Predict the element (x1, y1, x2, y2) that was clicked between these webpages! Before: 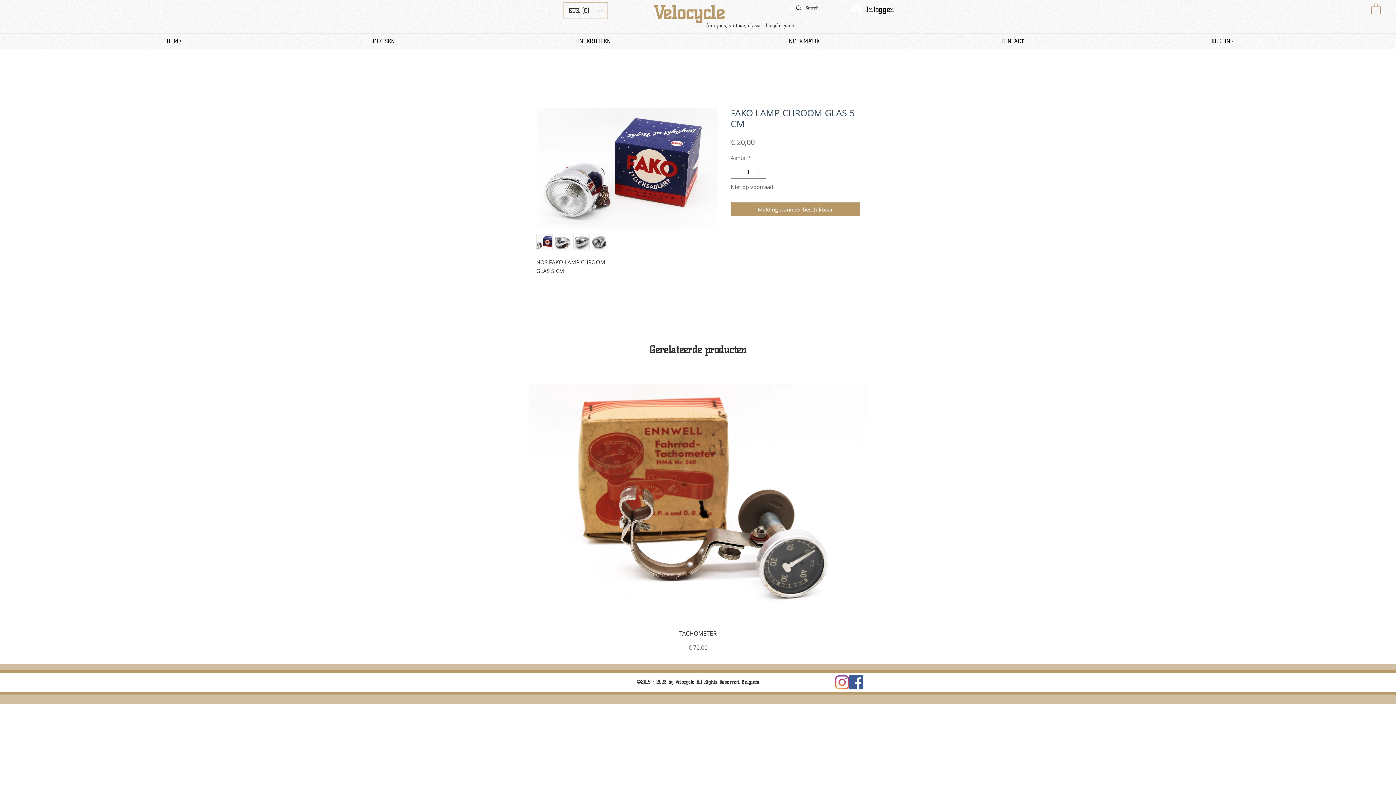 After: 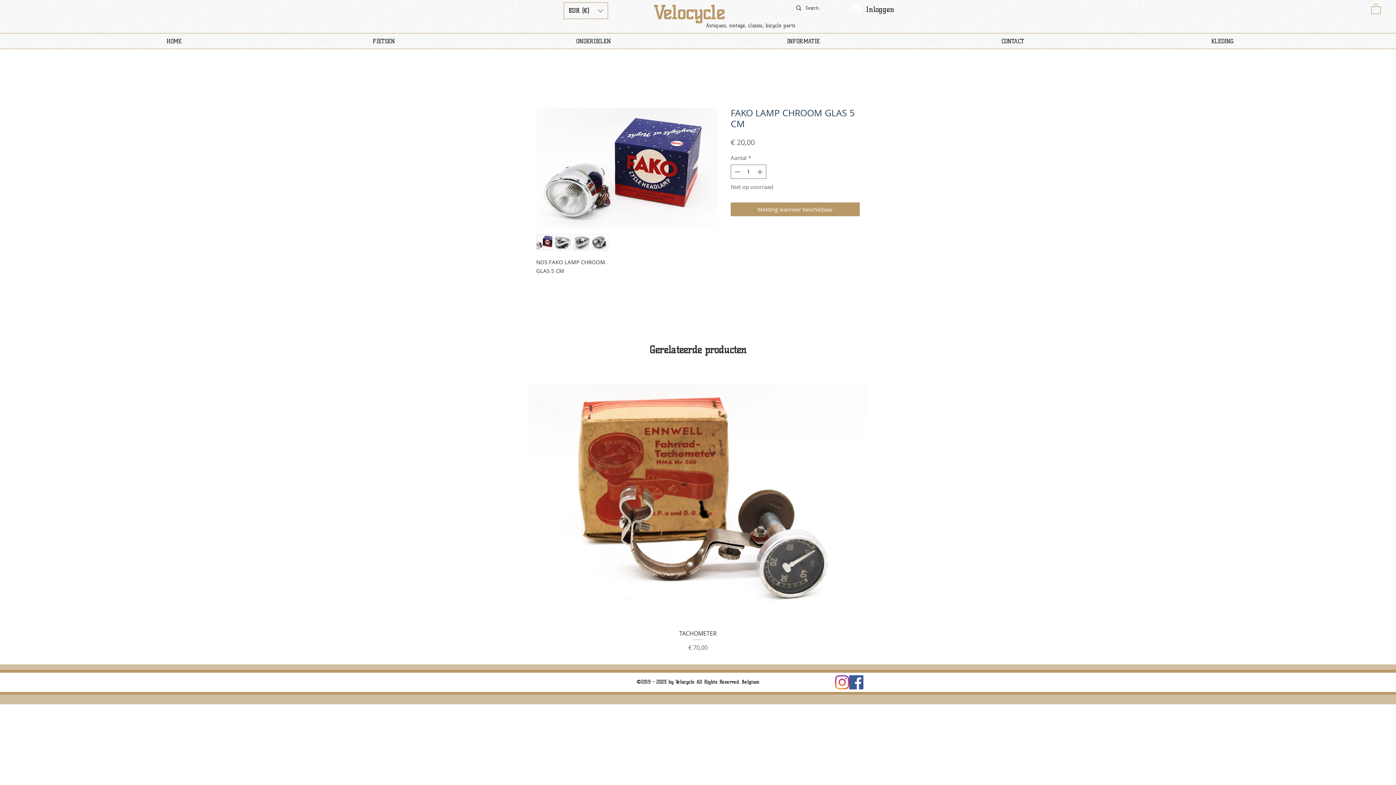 Action: bbox: (1371, 2, 1381, 14)